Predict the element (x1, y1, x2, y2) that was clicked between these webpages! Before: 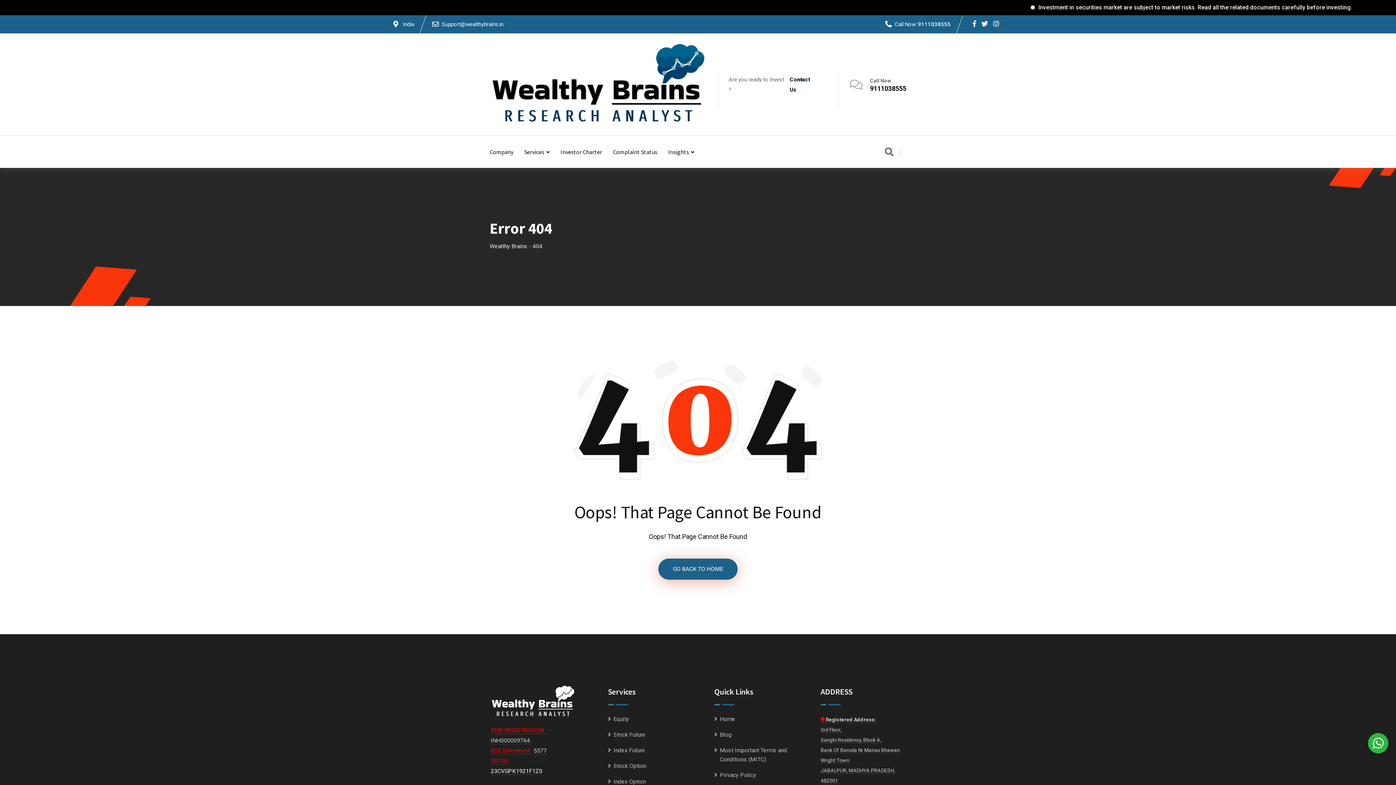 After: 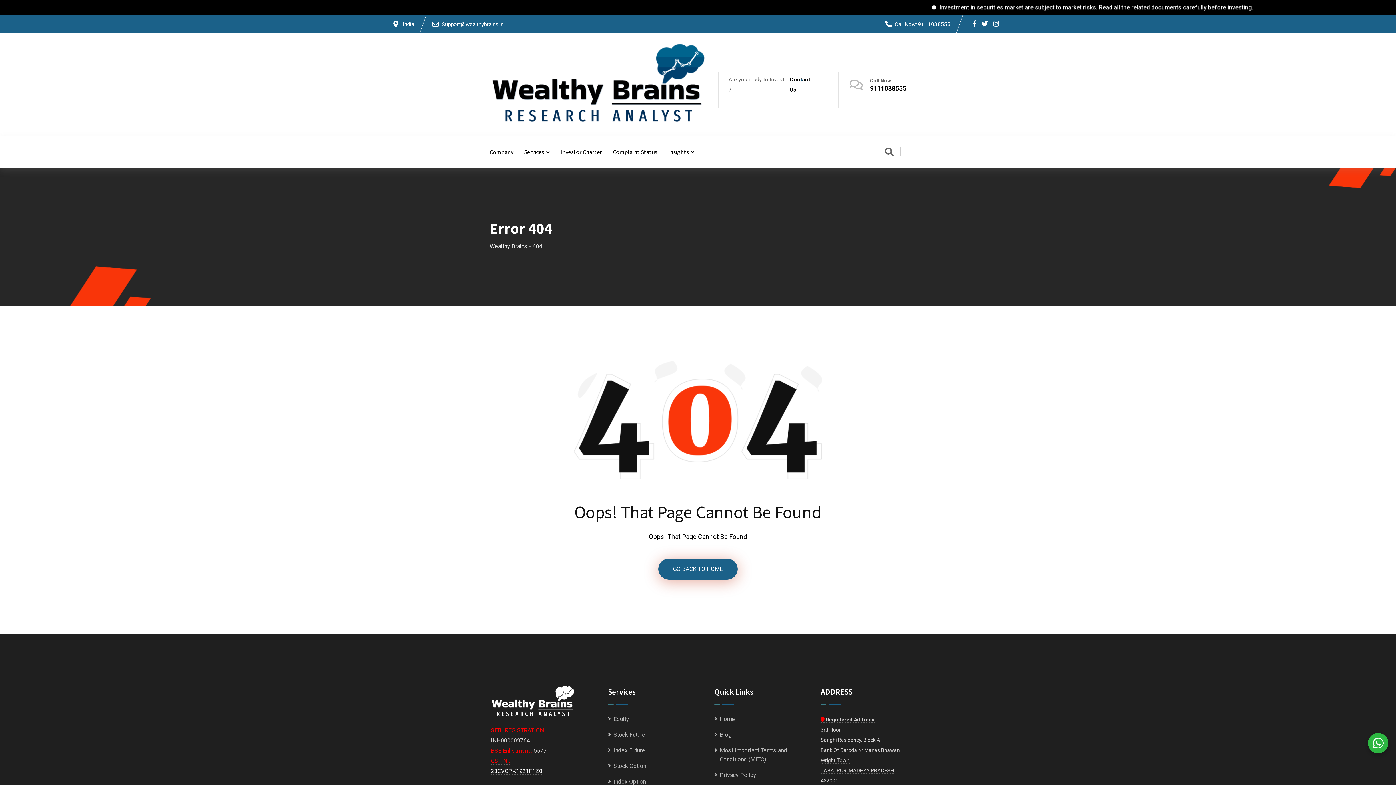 Action: label: 404 bbox: (532, 242, 542, 249)